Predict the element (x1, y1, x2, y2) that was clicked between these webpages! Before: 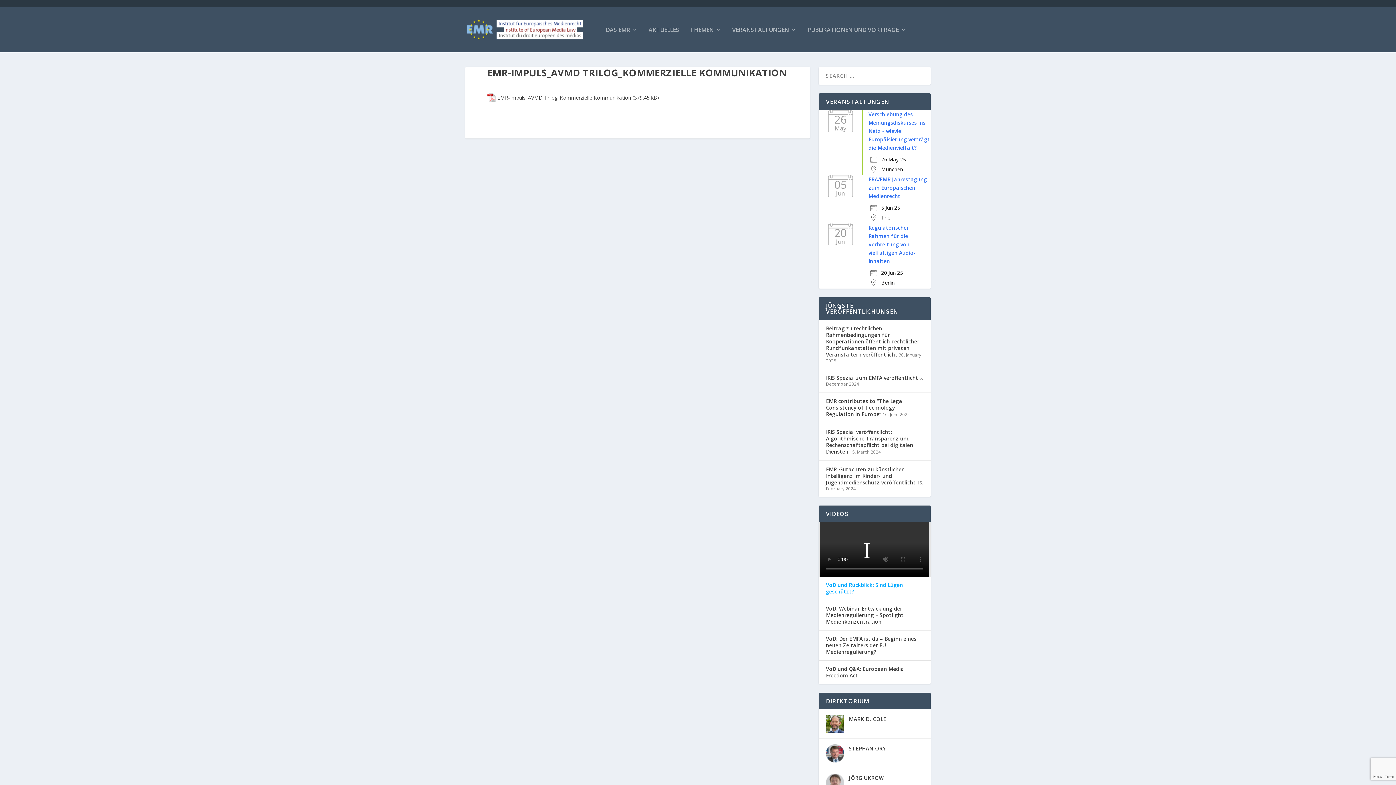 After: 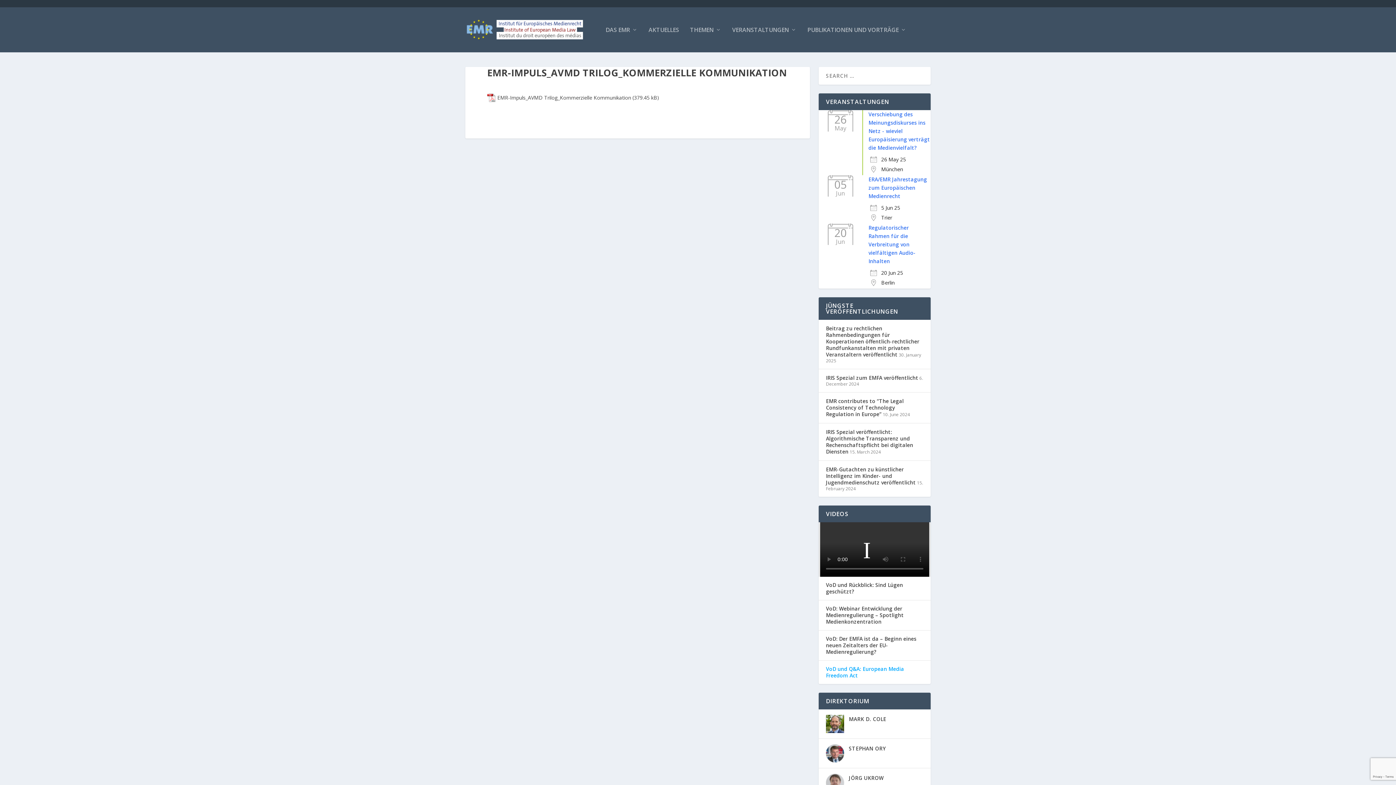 Action: bbox: (826, 666, 923, 679) label: VoD und Q&A: European Media Freedom Act